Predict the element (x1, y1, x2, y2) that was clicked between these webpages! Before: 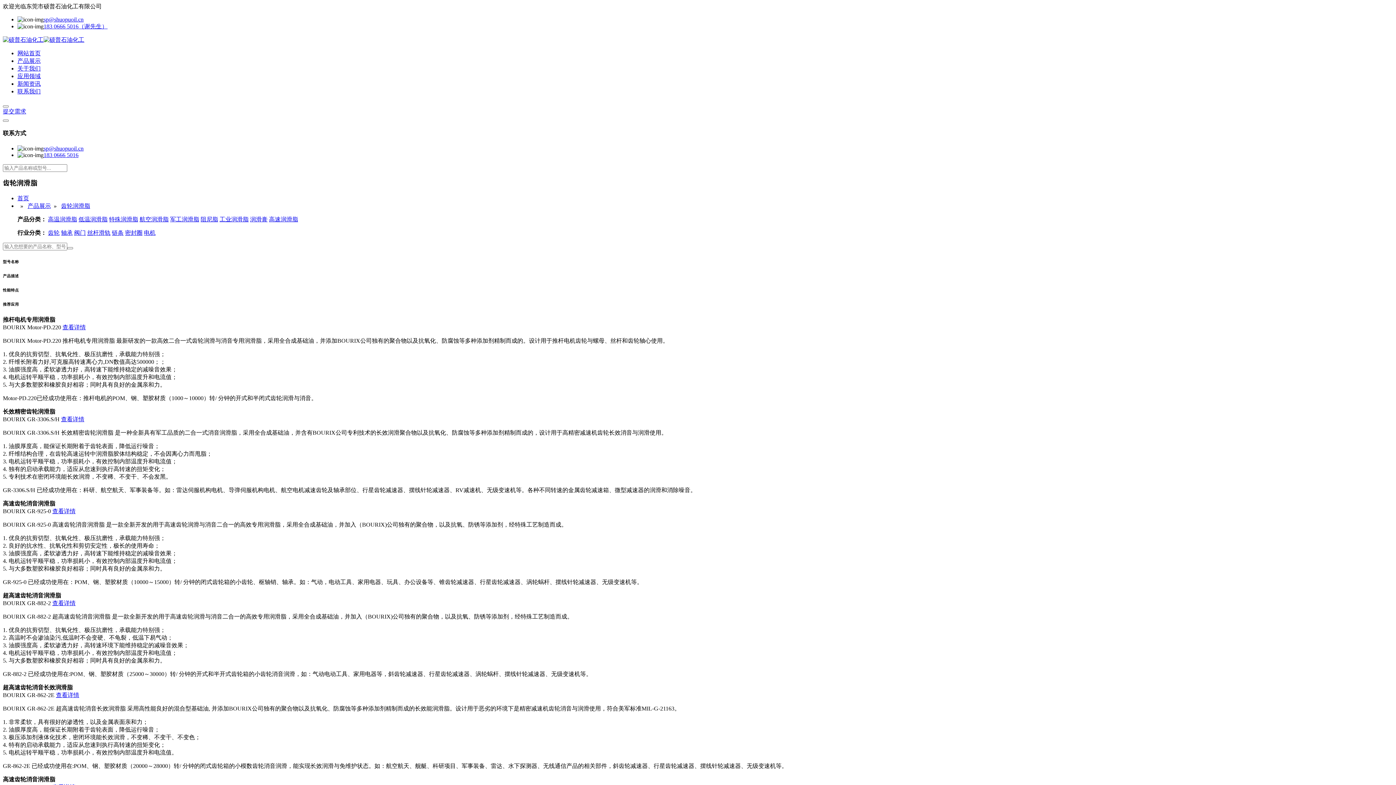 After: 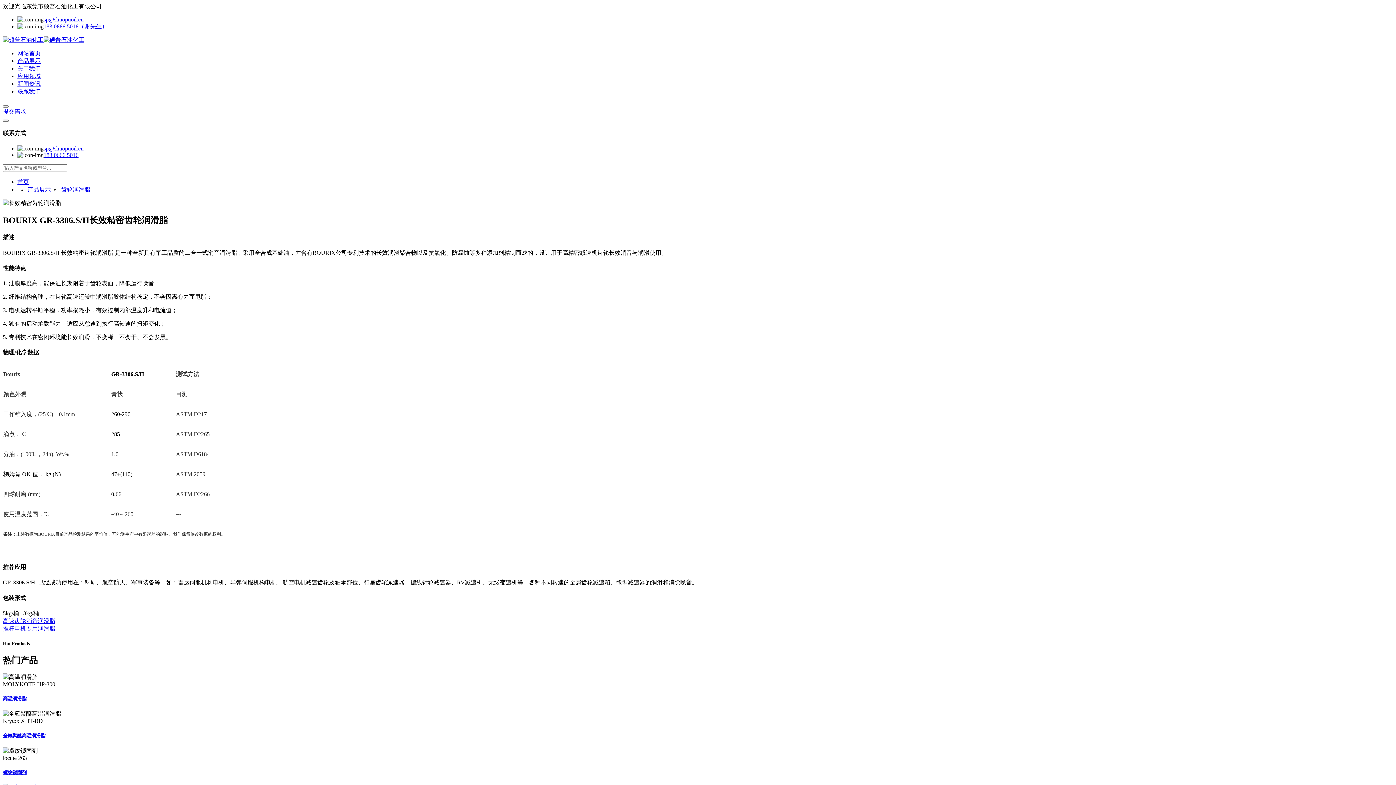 Action: label: 查看详情 bbox: (61, 416, 84, 422)